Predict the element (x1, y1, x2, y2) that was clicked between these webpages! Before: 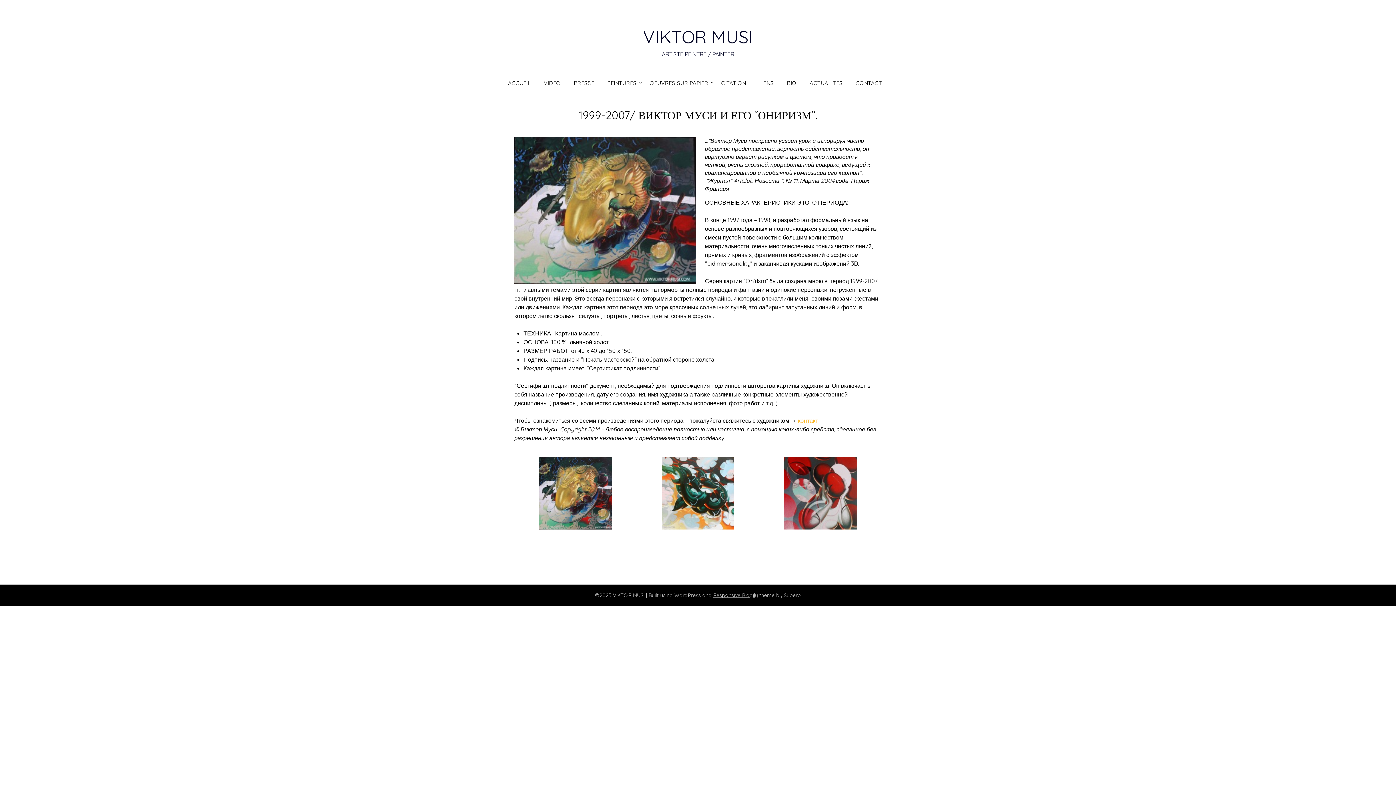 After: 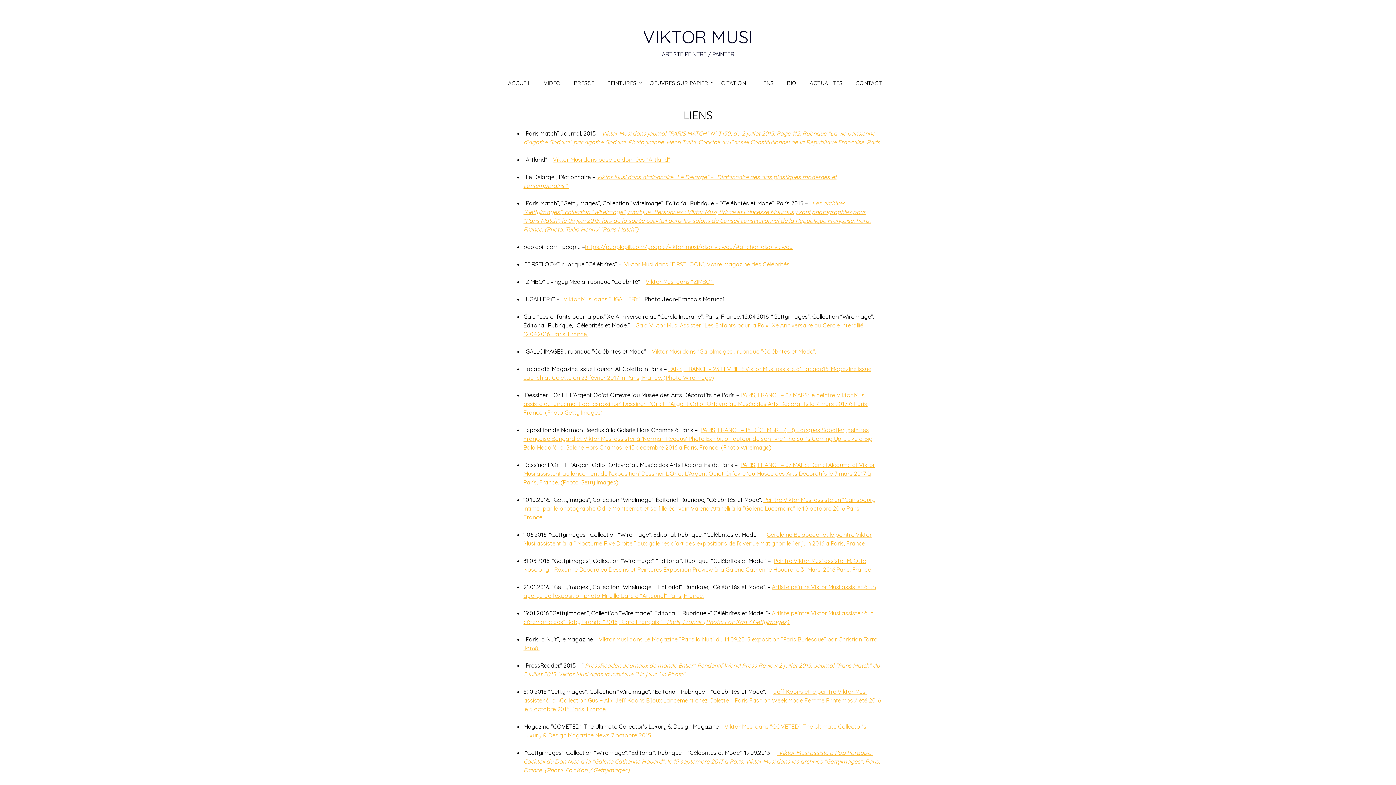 Action: bbox: (753, 73, 779, 93) label: LIENS